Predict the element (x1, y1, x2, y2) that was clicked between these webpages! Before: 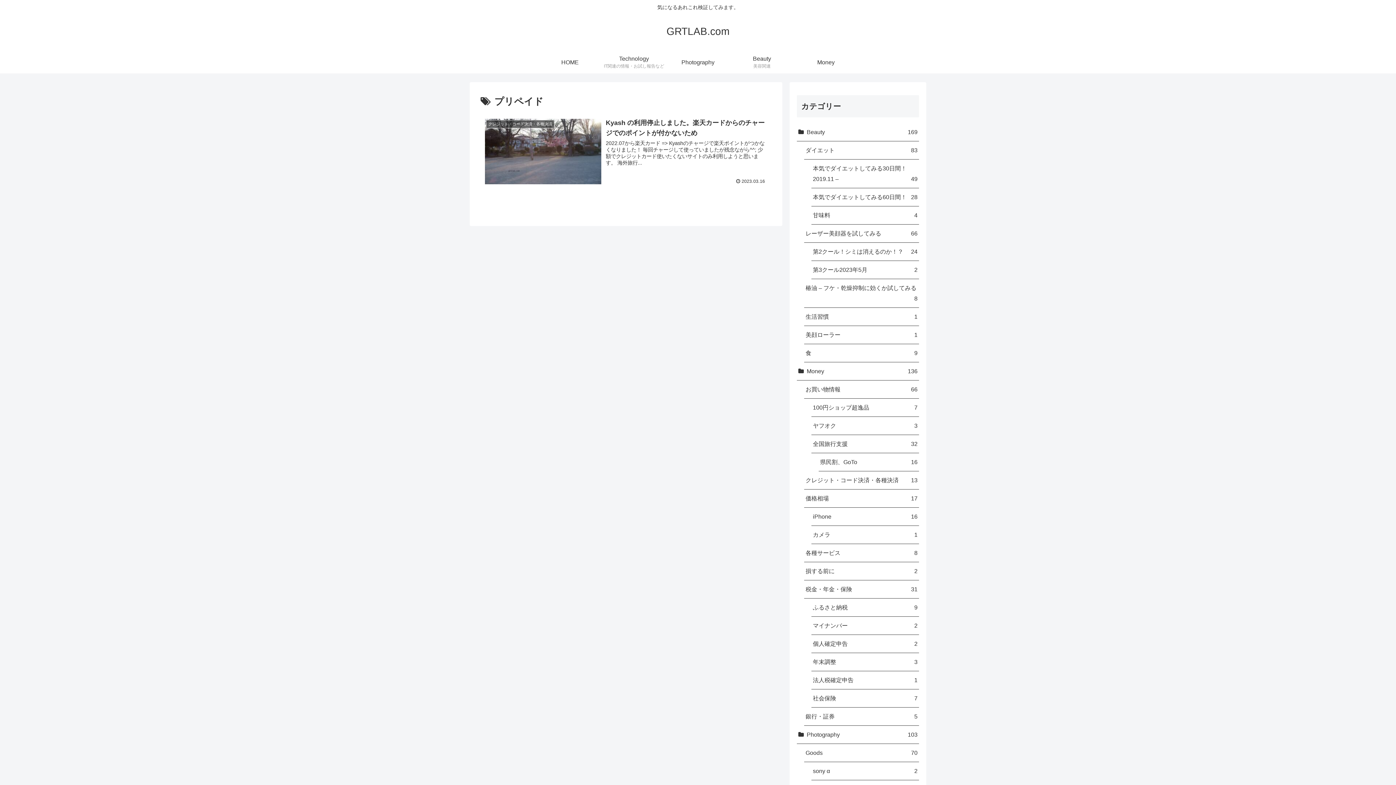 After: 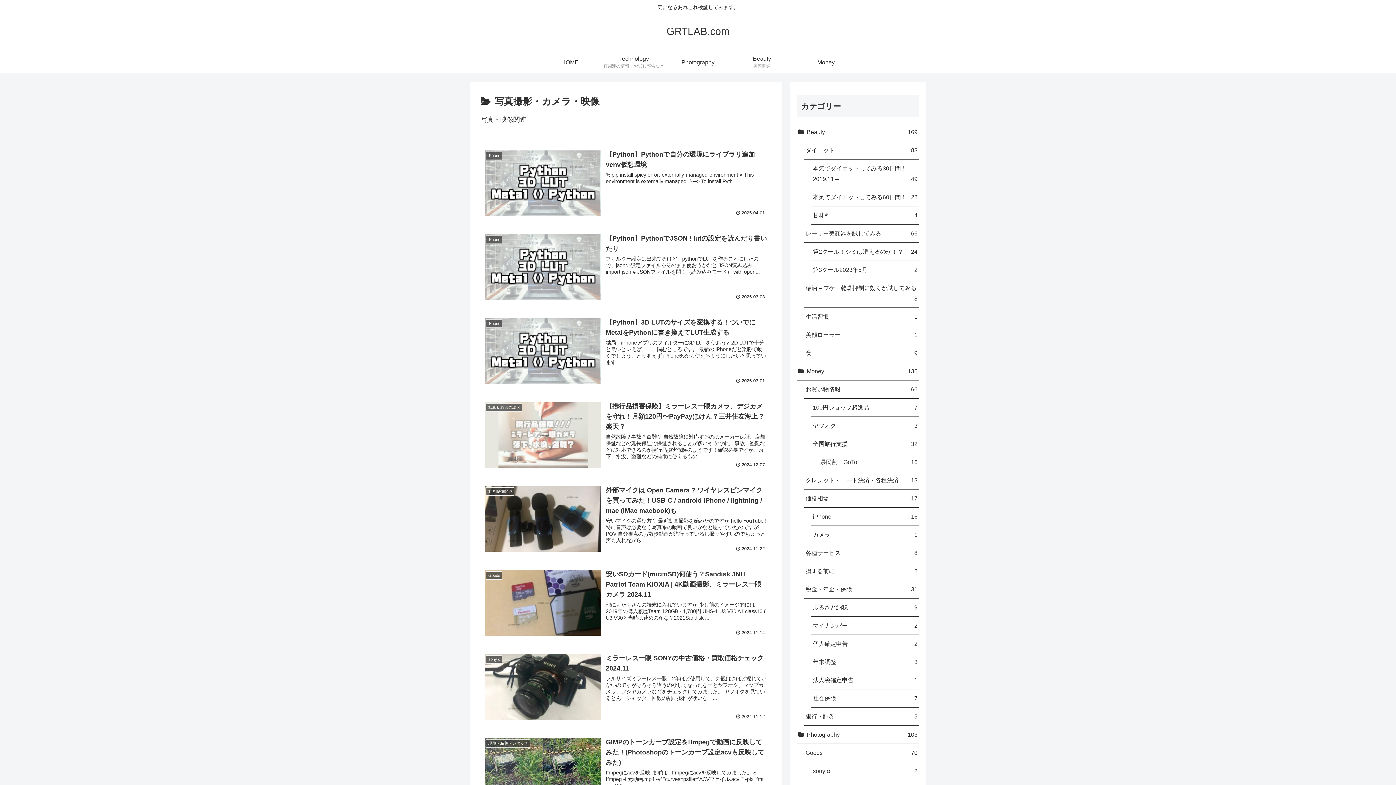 Action: bbox: (666, 51, 730, 73) label: Photography